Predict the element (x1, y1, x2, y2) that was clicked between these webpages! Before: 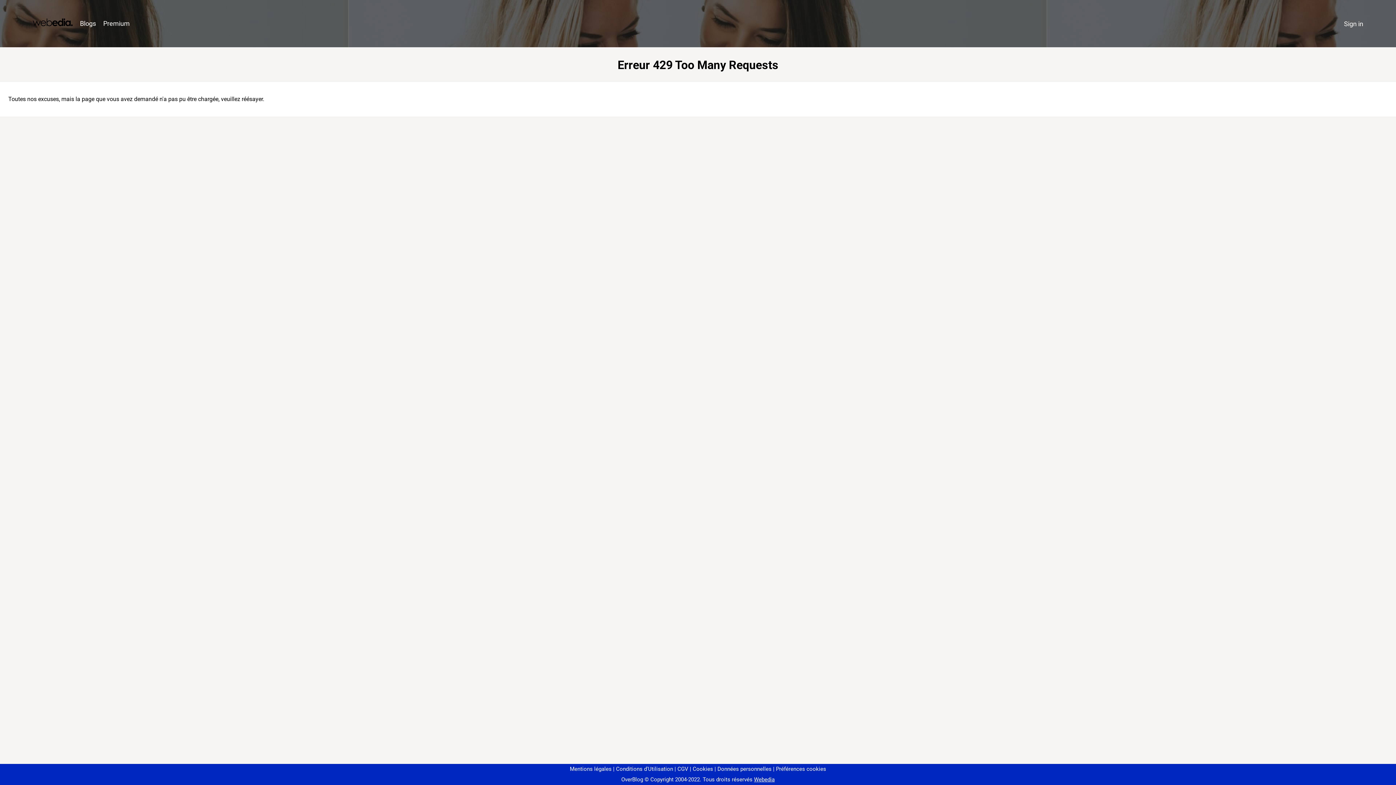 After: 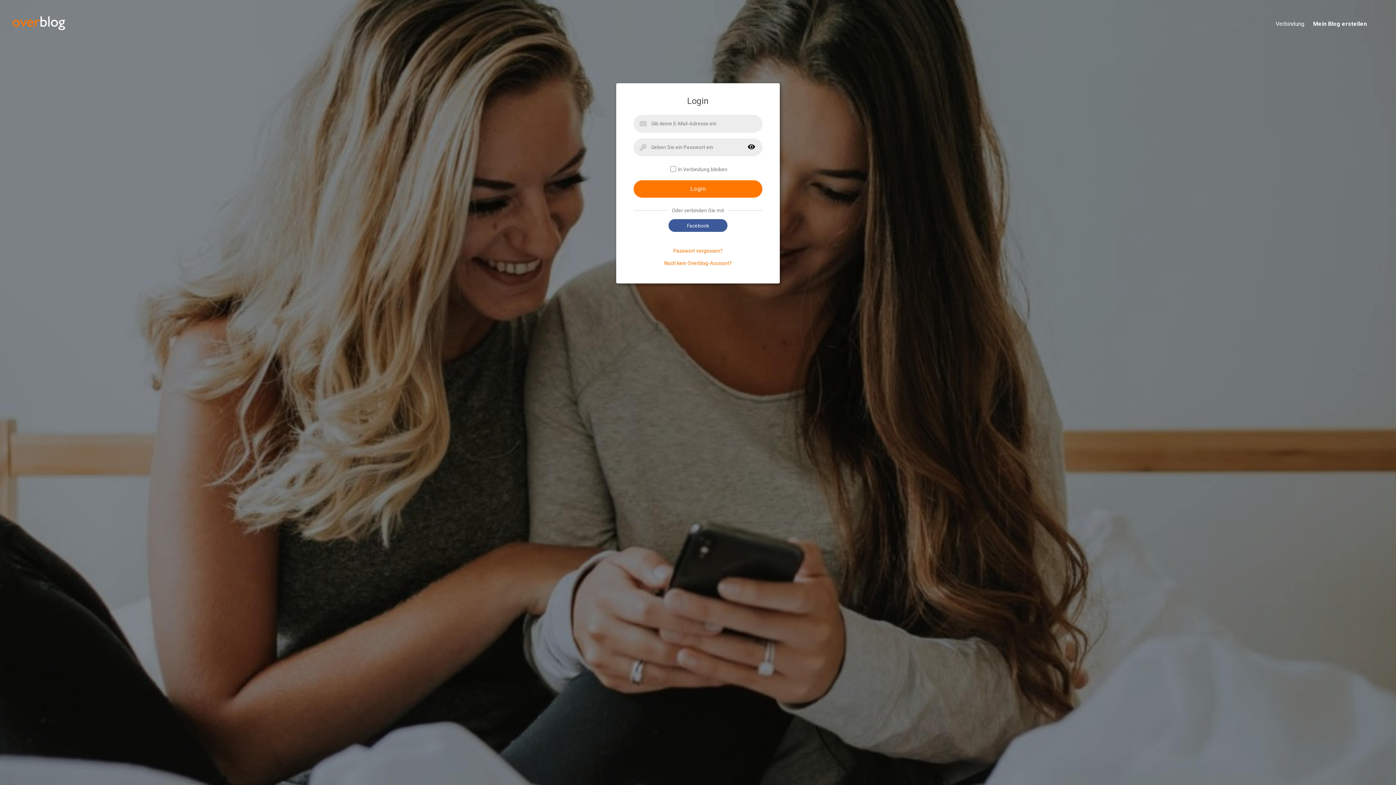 Action: bbox: (1340, 16, 1367, 31) label: Sign in